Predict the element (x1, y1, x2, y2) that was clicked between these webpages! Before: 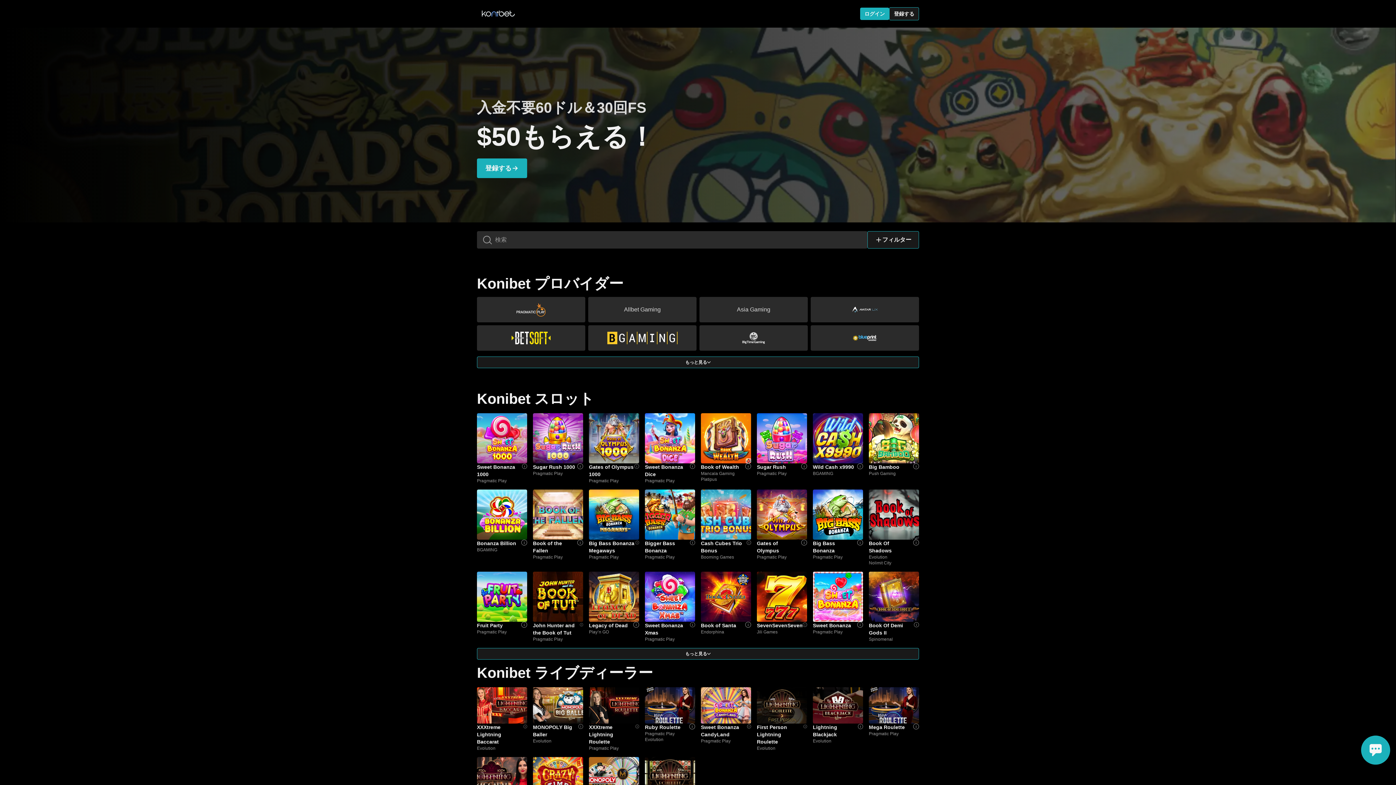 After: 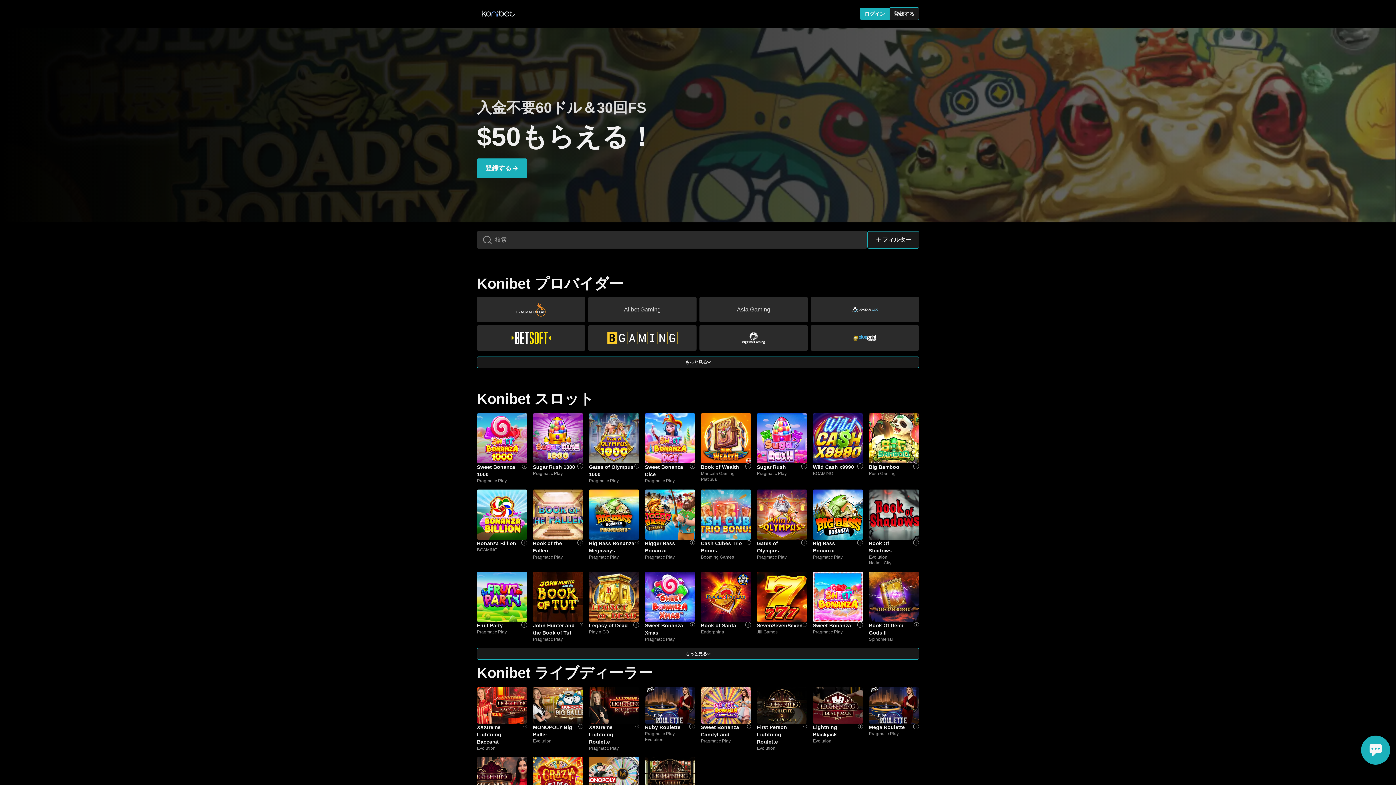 Action: label: Cash Cubes Trio Bonus bbox: (701, 540, 746, 554)